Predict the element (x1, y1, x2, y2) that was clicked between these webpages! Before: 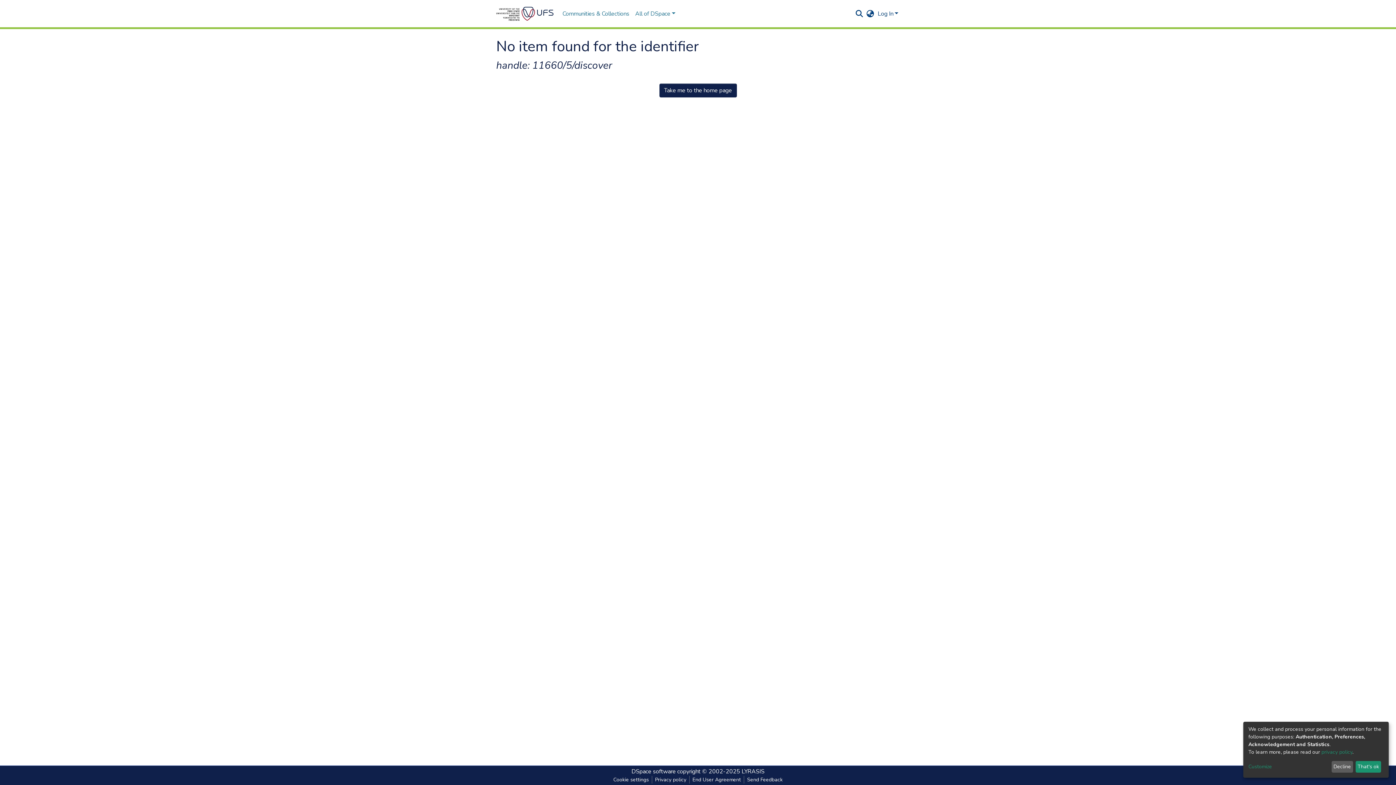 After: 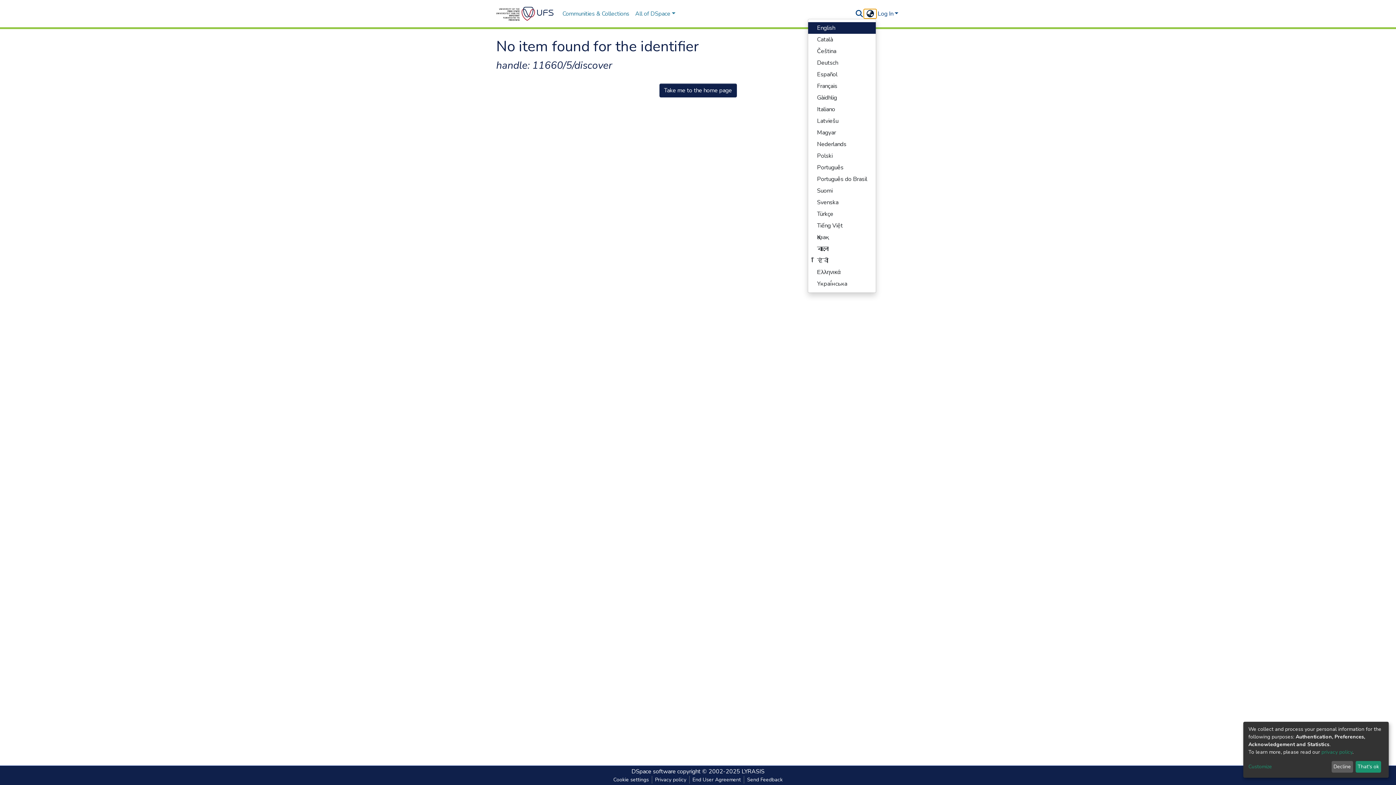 Action: label: Language switch bbox: (864, 9, 876, 18)